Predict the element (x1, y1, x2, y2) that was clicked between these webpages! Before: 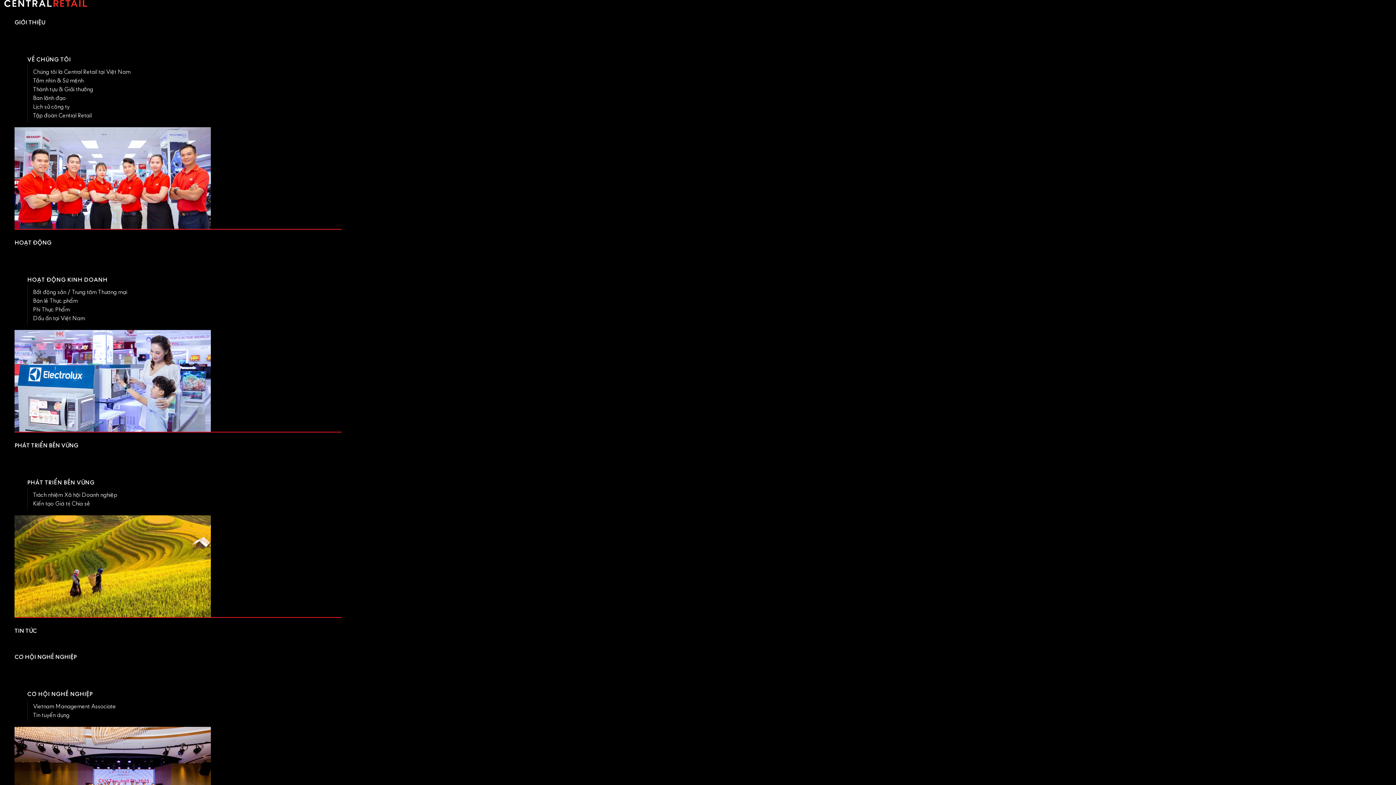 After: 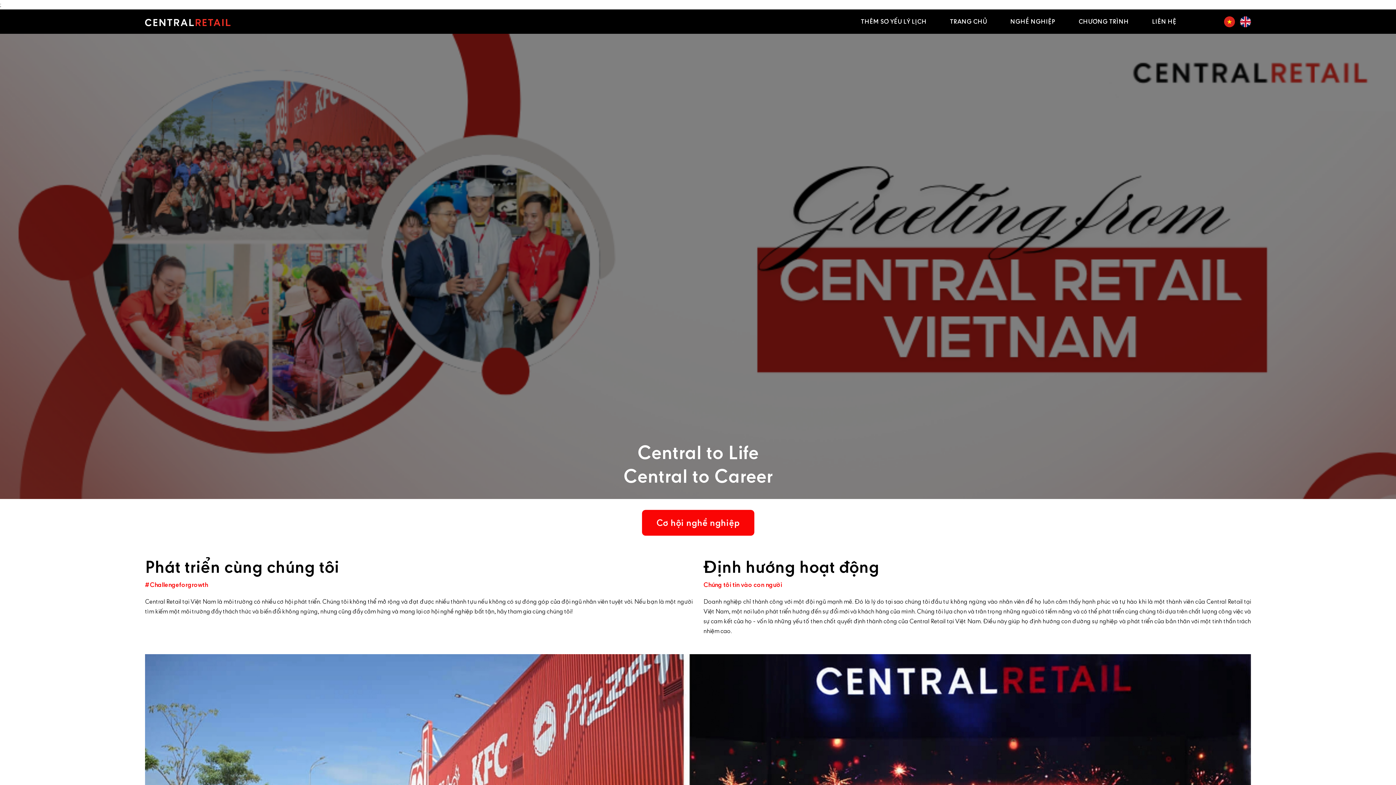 Action: bbox: (27, 708, 70, 722) label: Tin tuyển dụng